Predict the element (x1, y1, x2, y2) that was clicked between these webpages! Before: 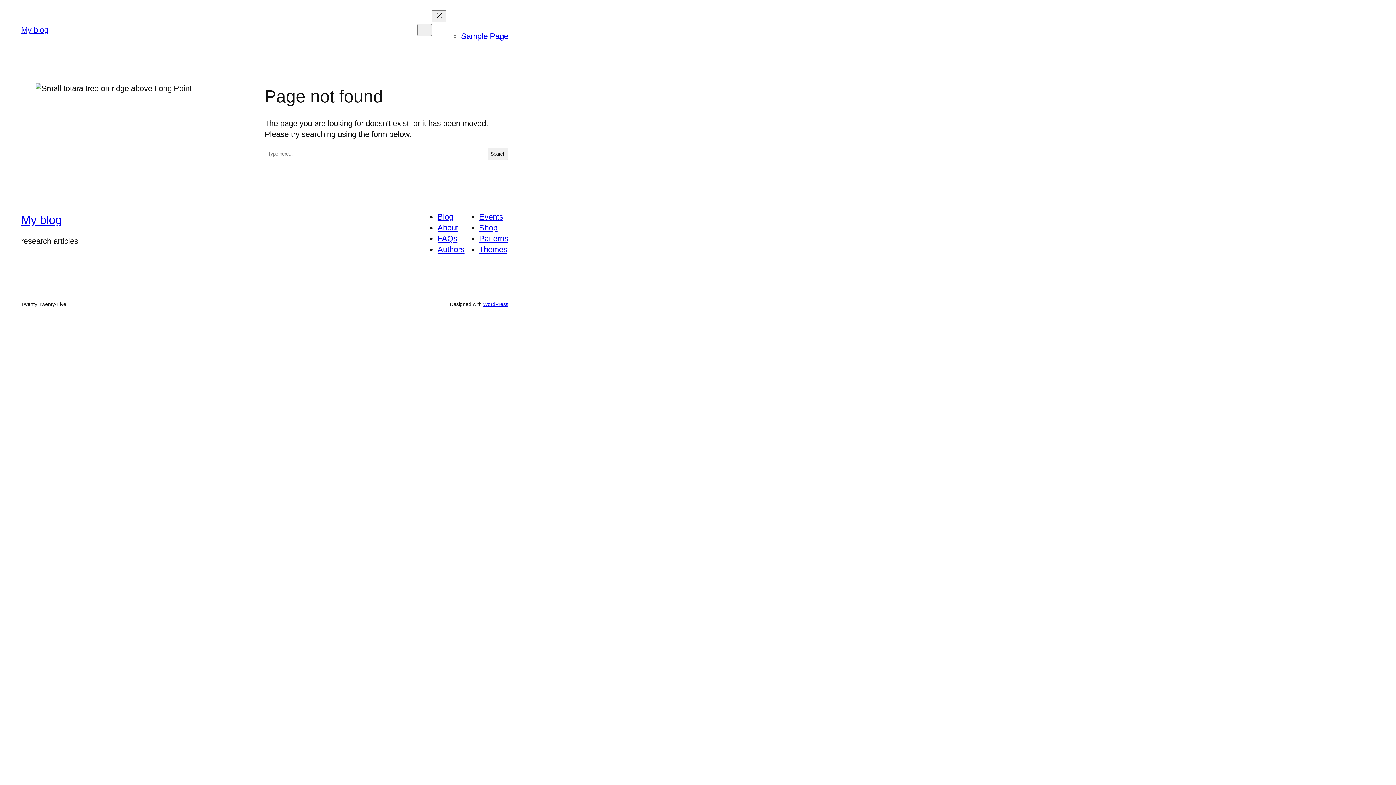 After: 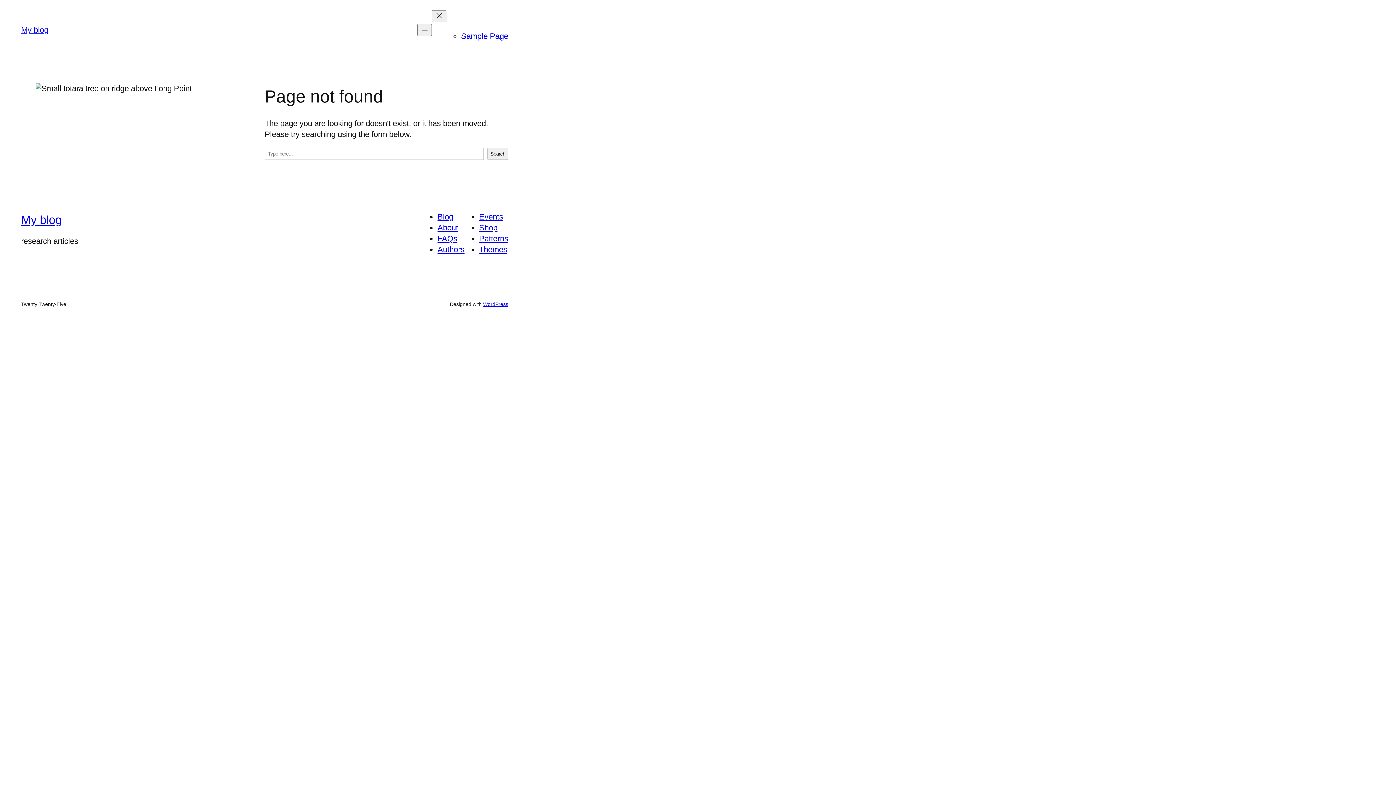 Action: bbox: (437, 212, 453, 221) label: Blog